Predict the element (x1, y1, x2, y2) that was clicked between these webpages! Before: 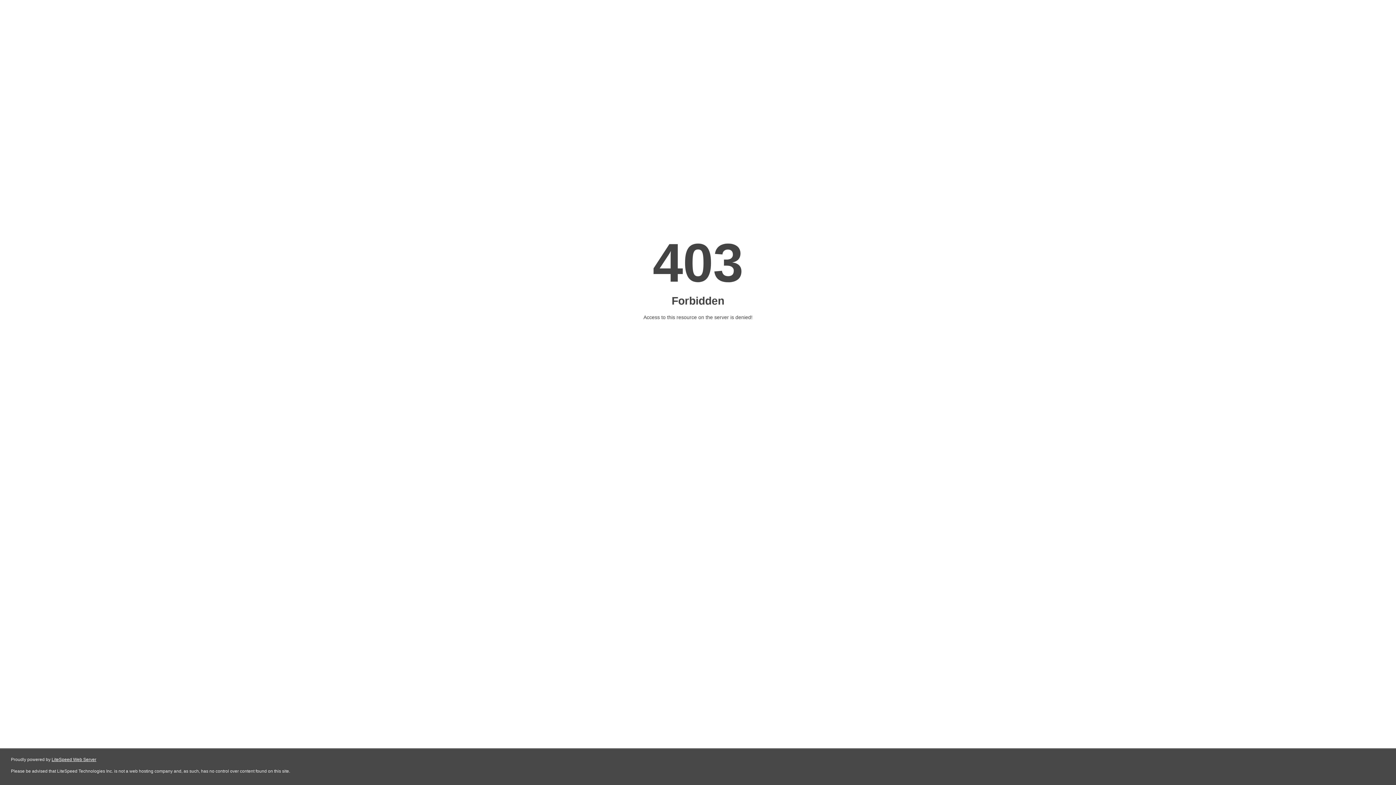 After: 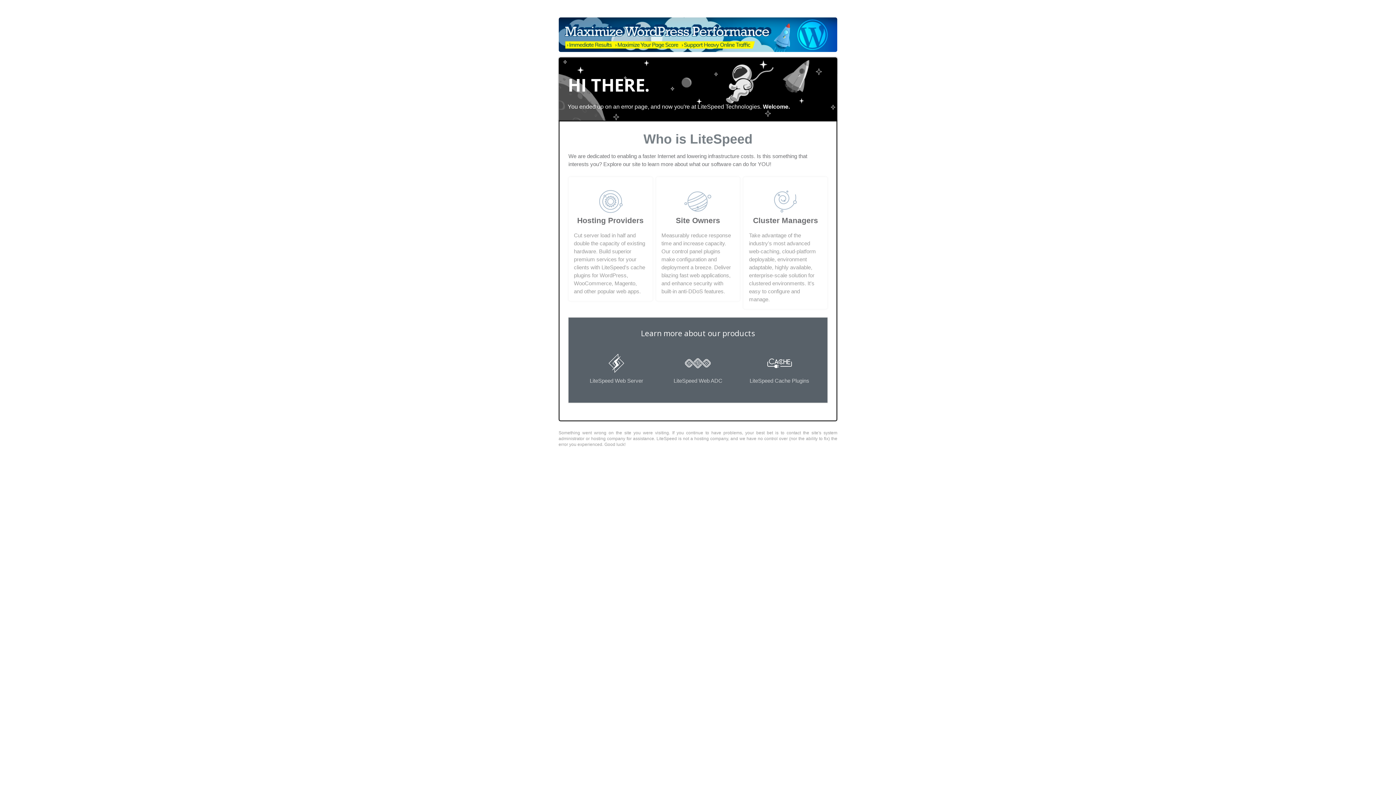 Action: label: LiteSpeed Web Server bbox: (51, 757, 96, 762)